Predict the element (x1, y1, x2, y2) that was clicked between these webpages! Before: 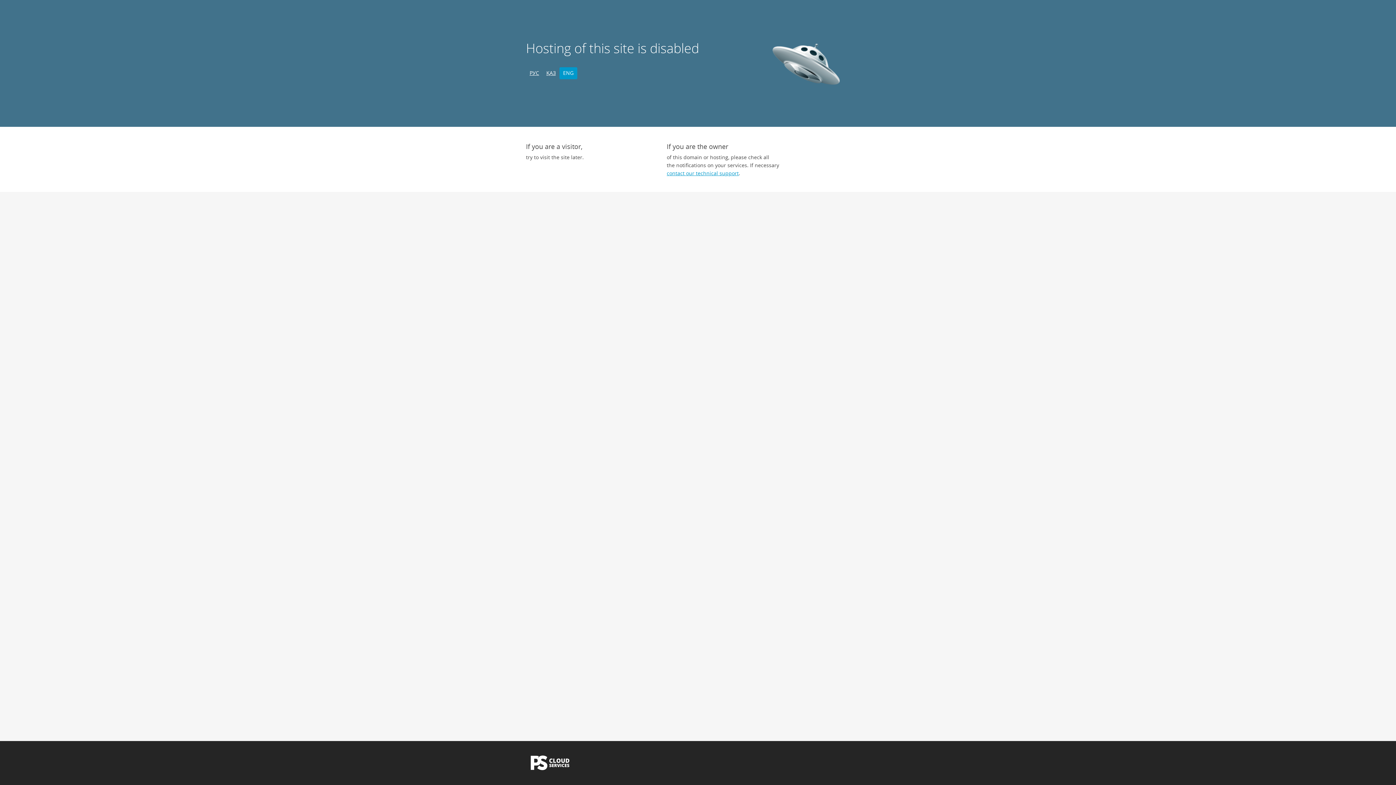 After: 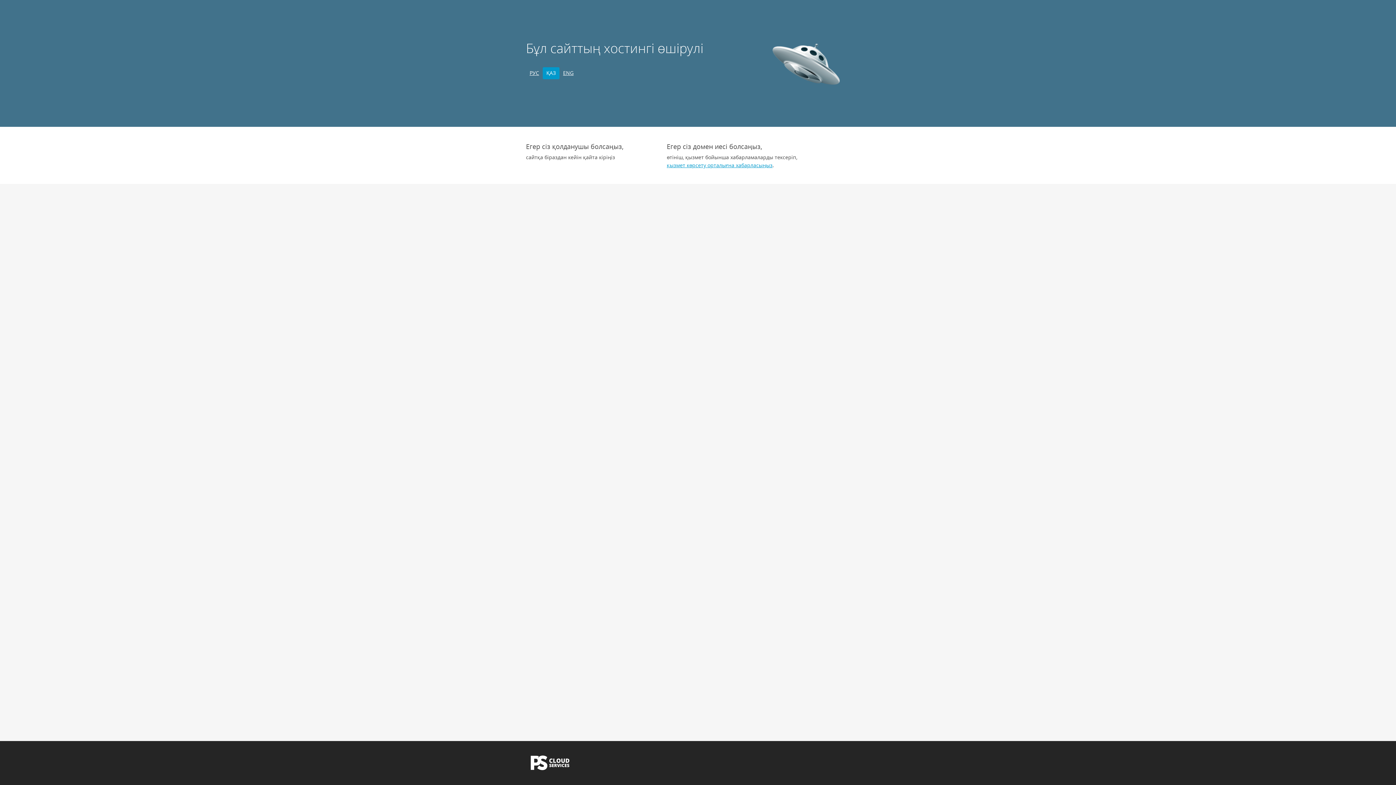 Action: bbox: (542, 67, 559, 79) label: ҚАЗ